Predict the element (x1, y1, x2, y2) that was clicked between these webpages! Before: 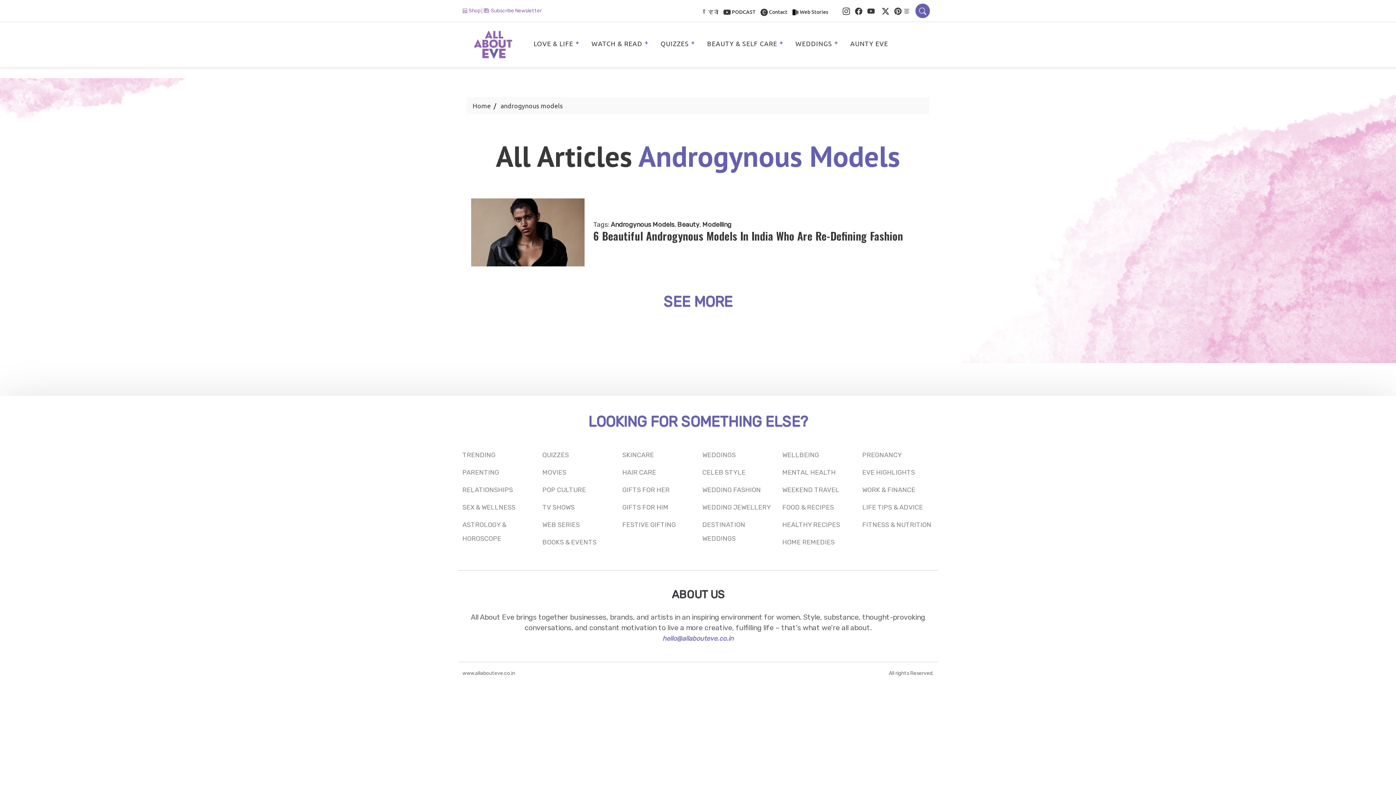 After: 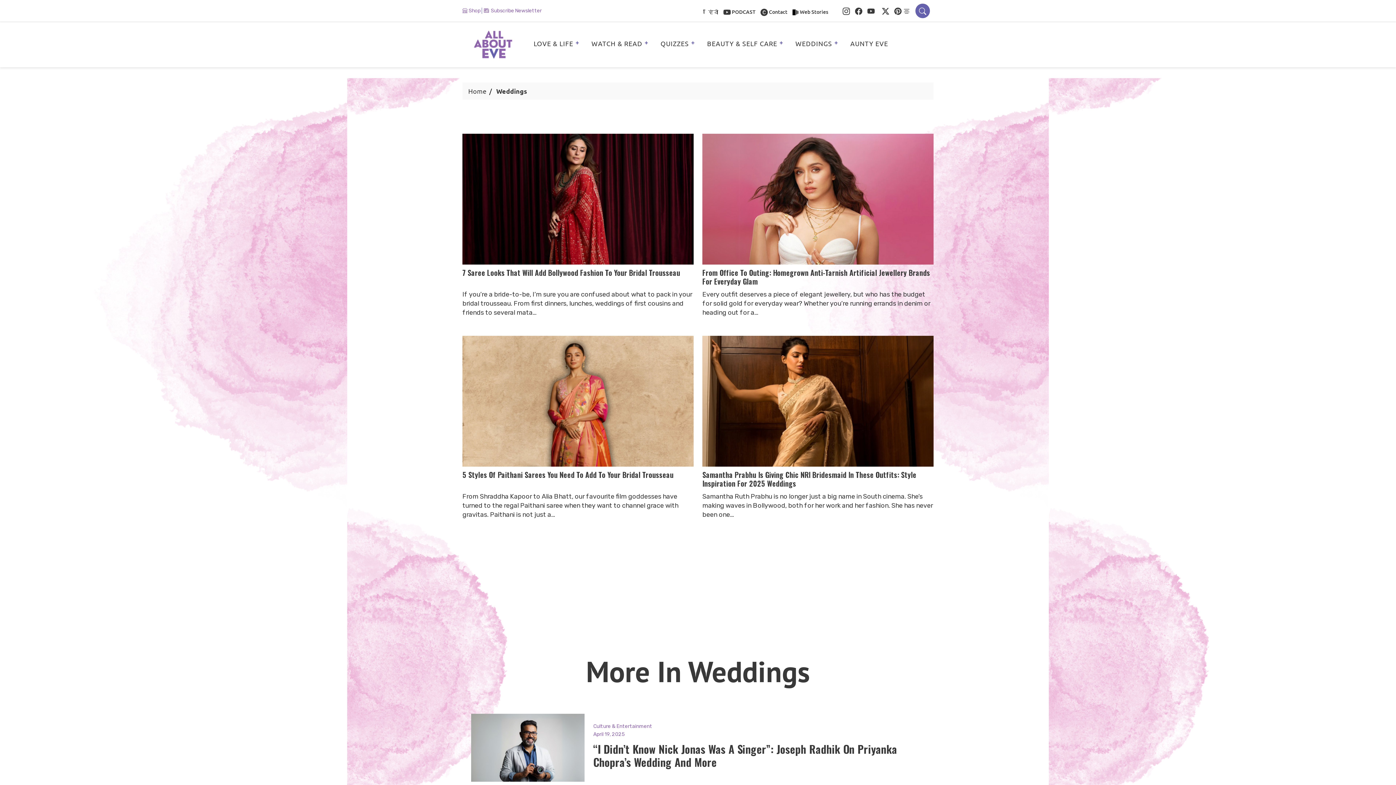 Action: bbox: (702, 451, 736, 459) label: WEDDINGS